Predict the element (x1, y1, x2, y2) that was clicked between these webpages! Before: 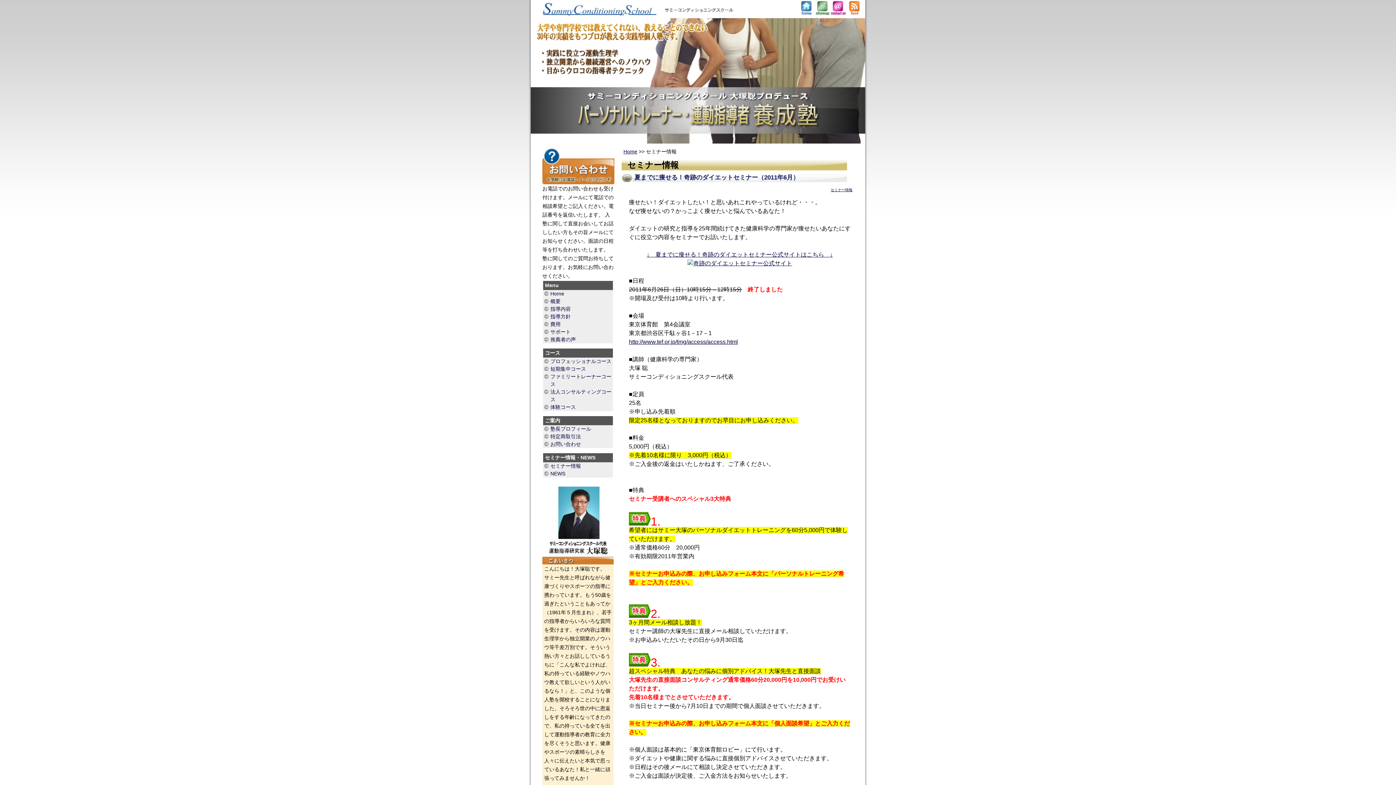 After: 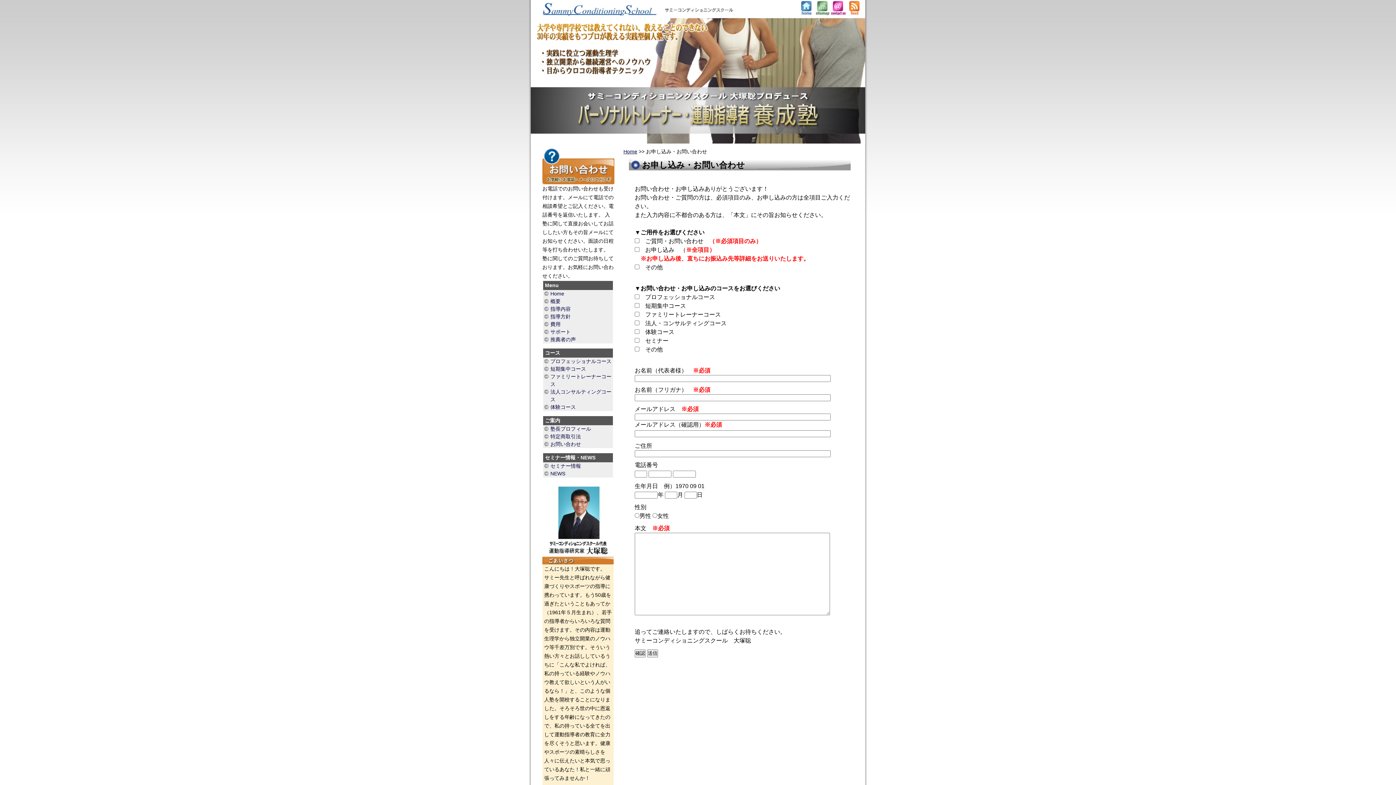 Action: bbox: (543, 440, 613, 448) label: お問い合わせ